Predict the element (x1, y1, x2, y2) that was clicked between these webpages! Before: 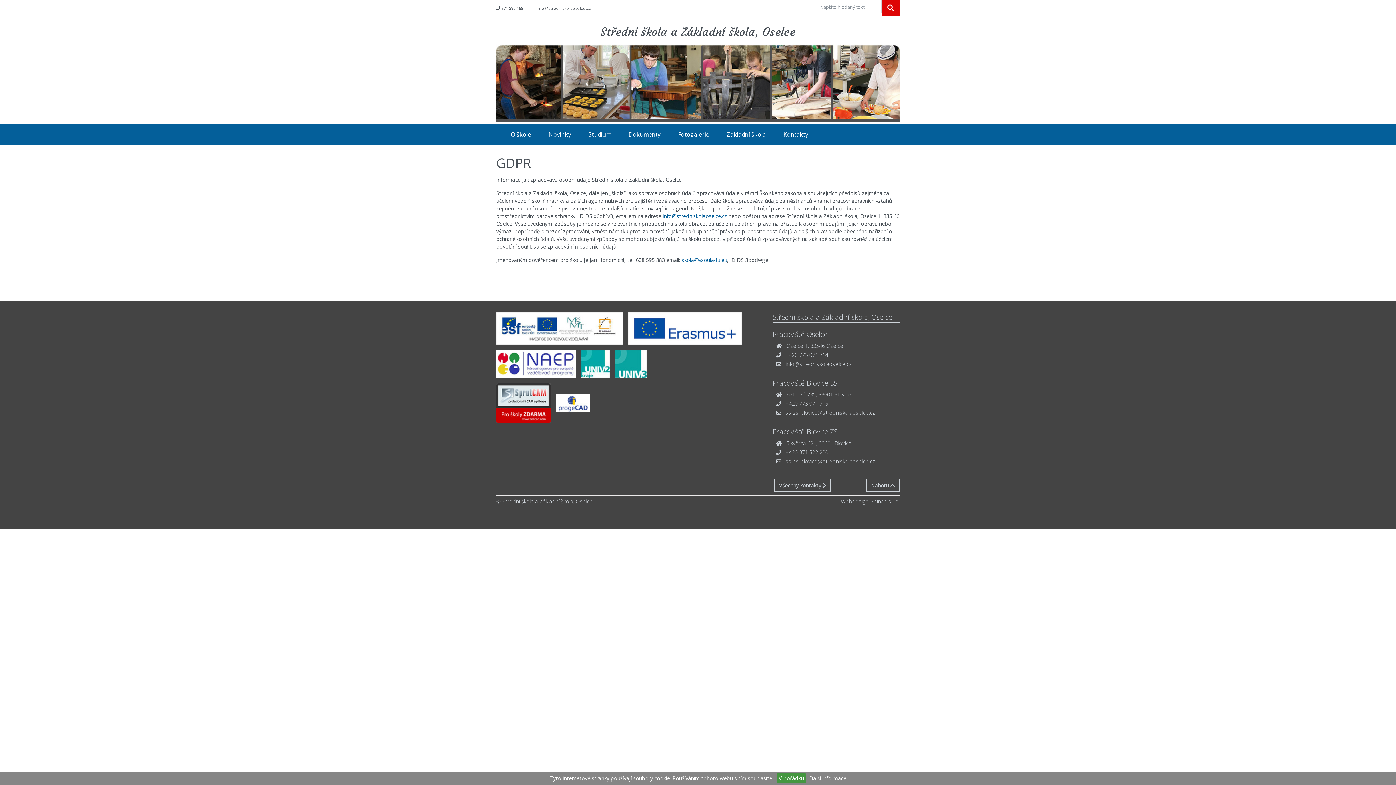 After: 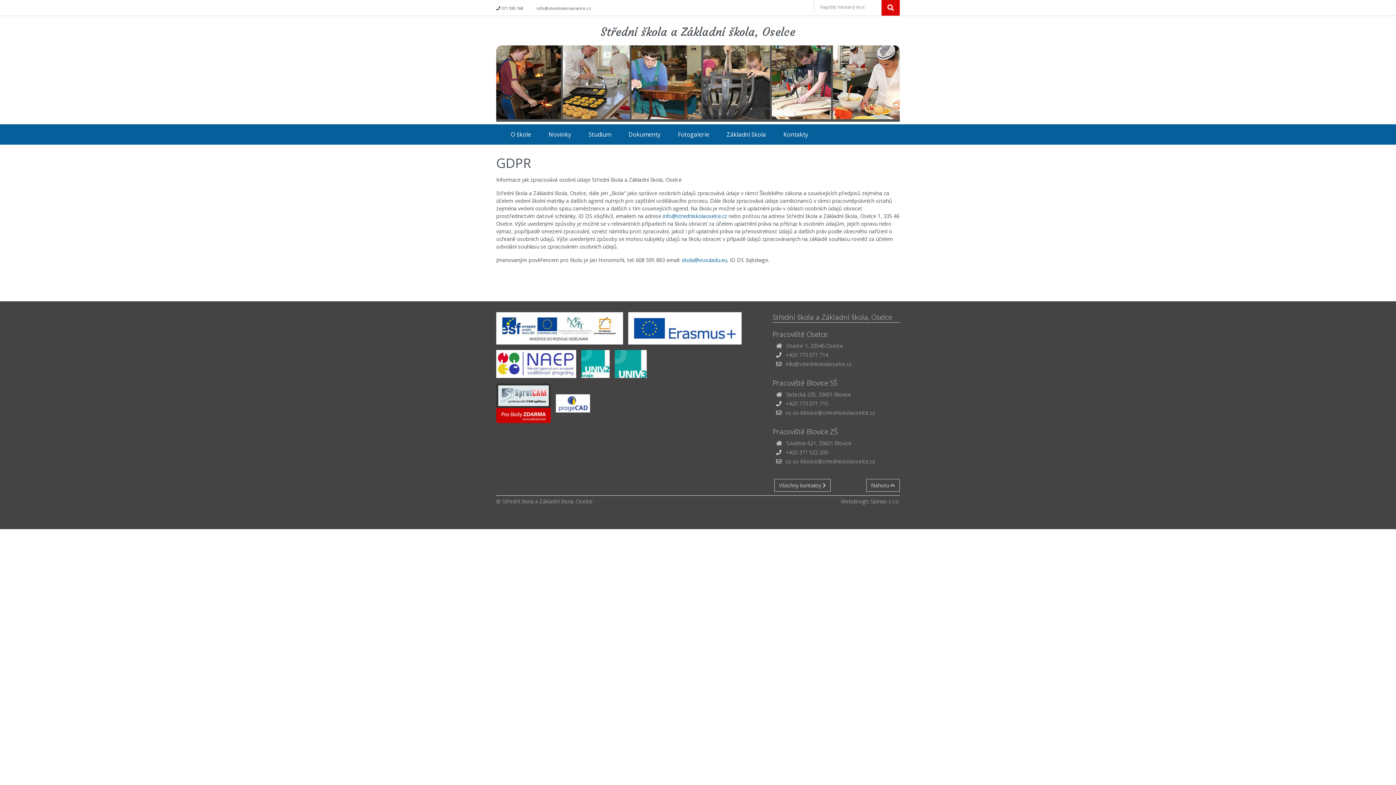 Action: label: V pořádku bbox: (776, 773, 806, 783)